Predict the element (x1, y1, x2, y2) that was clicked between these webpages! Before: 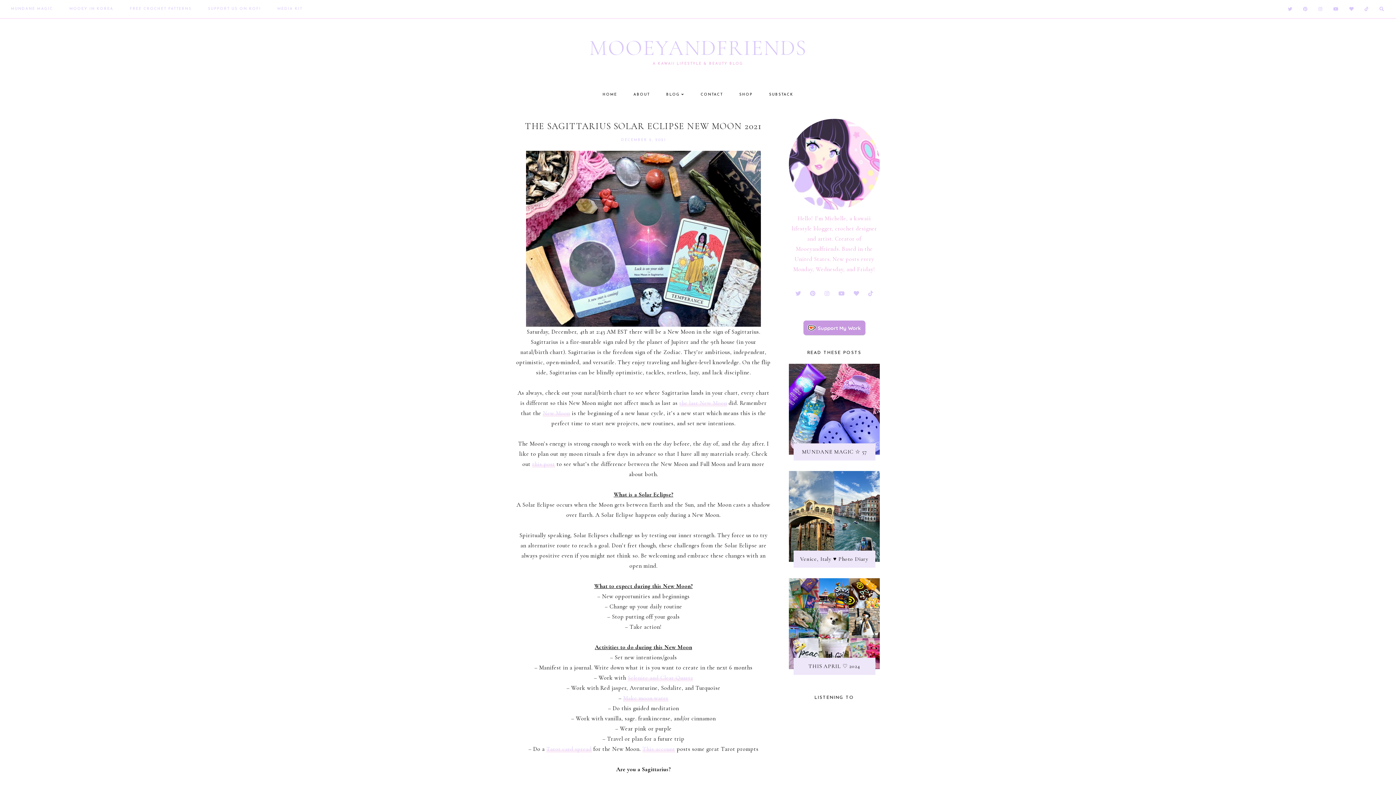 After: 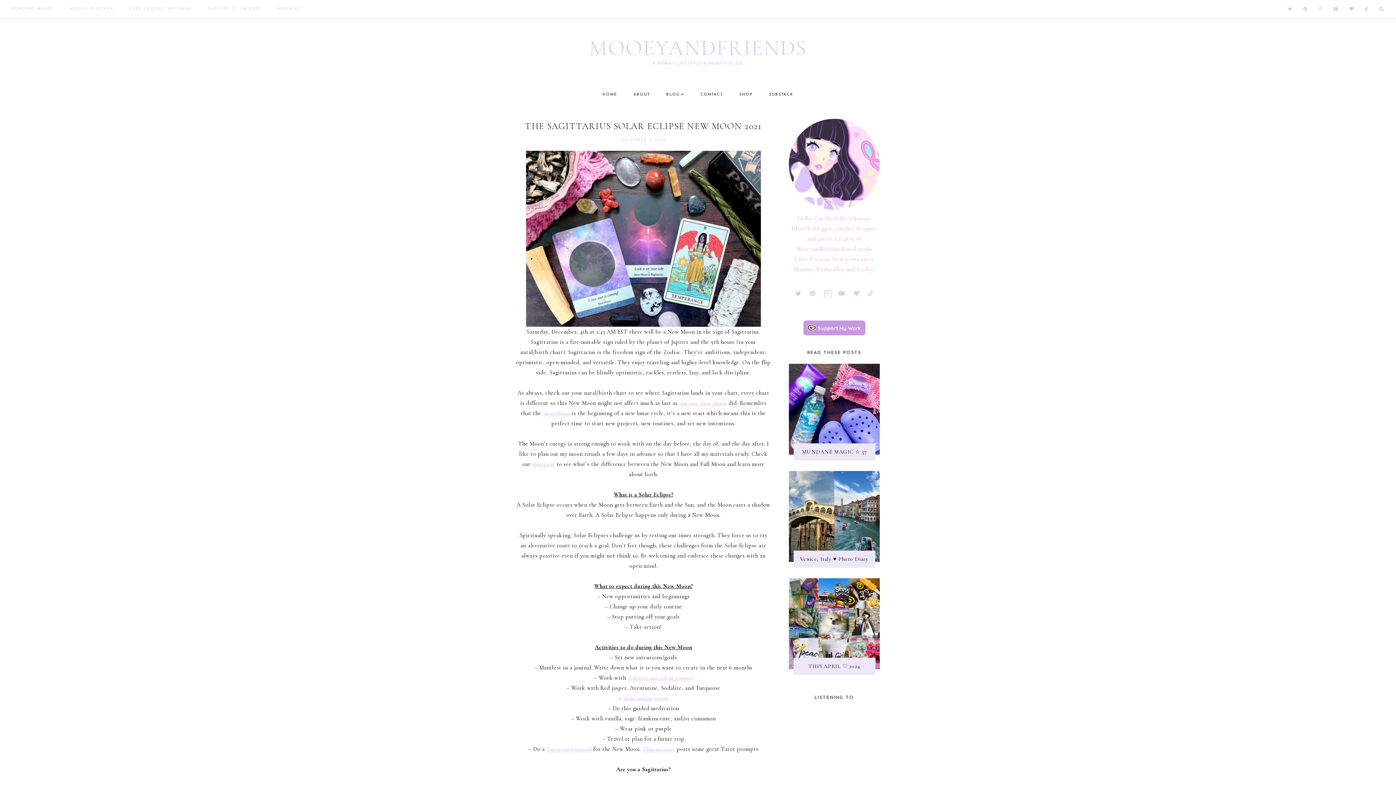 Action: label:   bbox: (824, 290, 831, 297)